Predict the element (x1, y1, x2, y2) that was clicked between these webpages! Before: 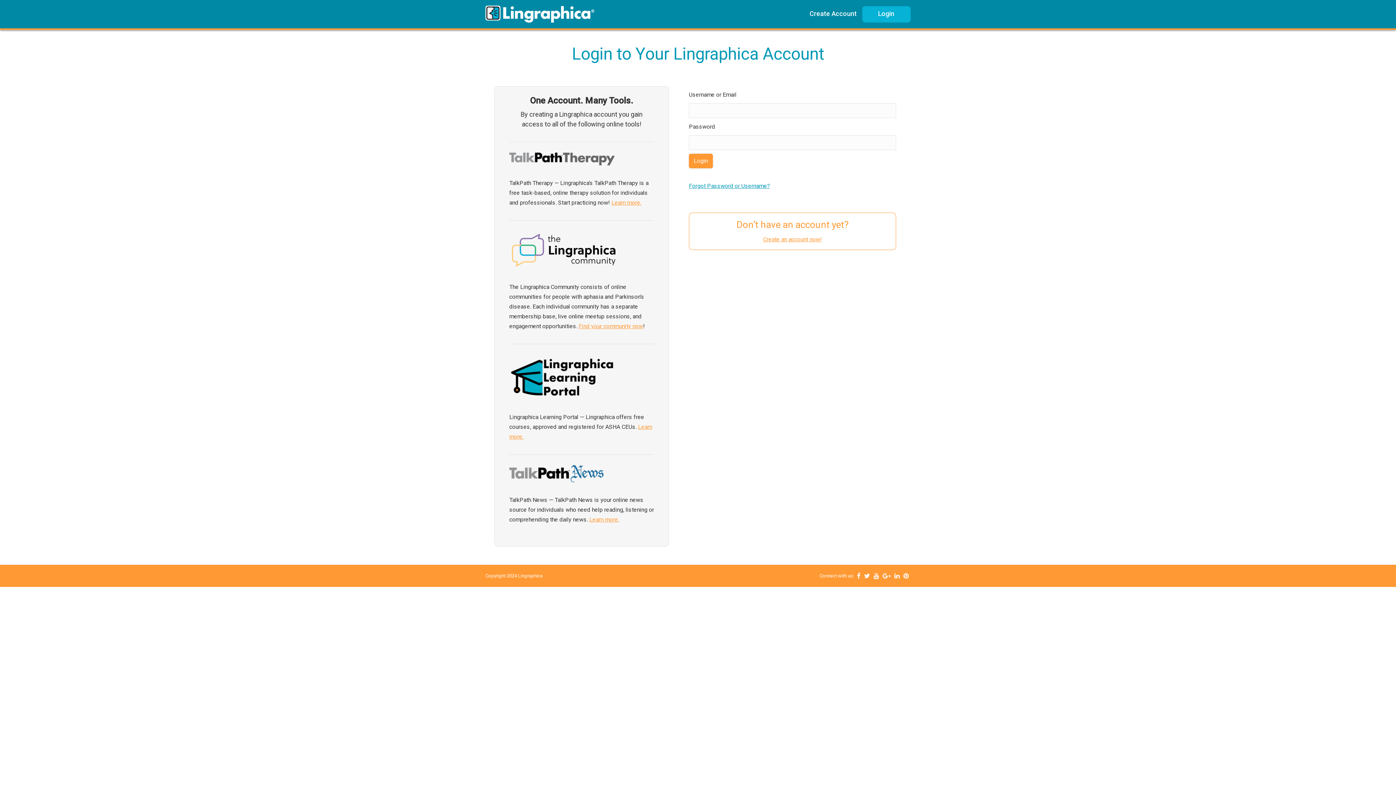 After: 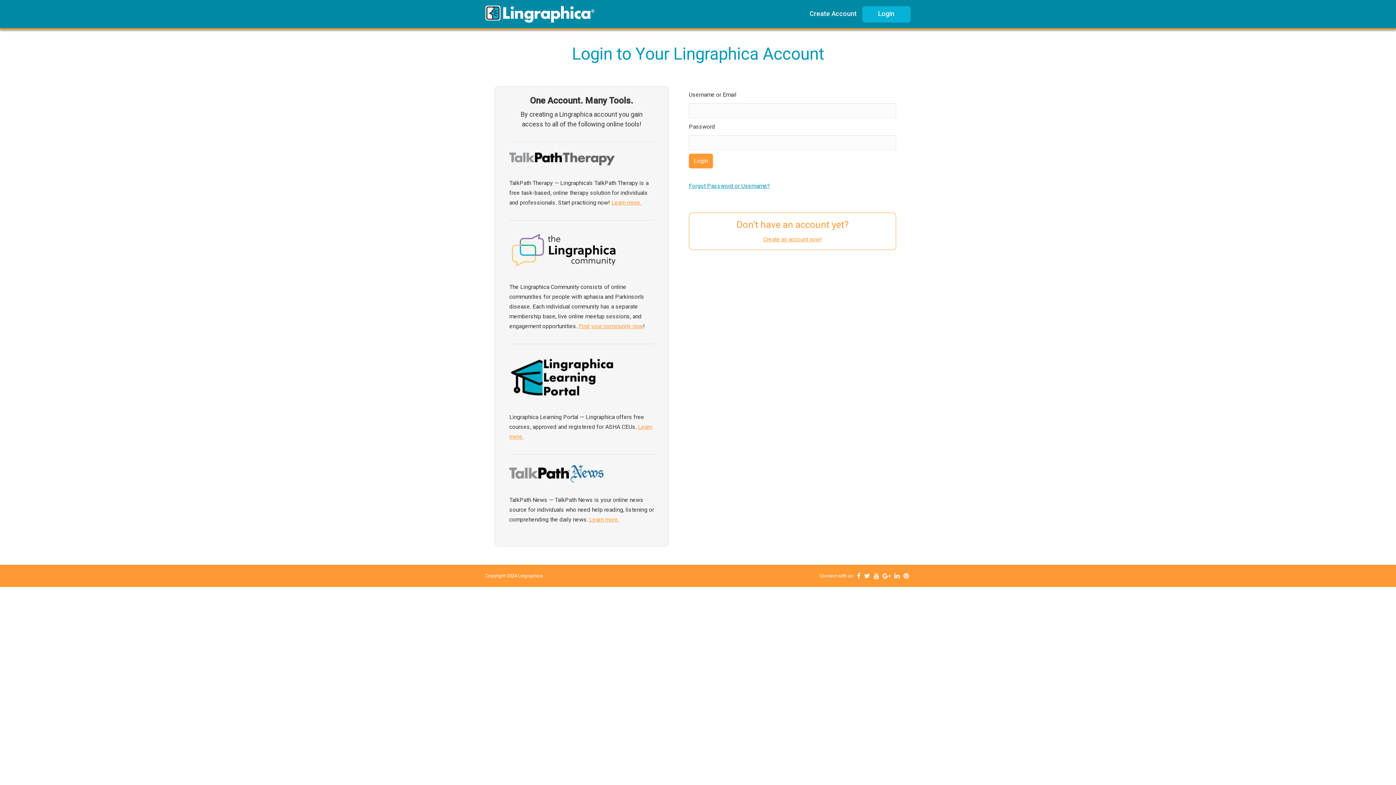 Action: bbox: (878, 11, 894, 16) label: Login